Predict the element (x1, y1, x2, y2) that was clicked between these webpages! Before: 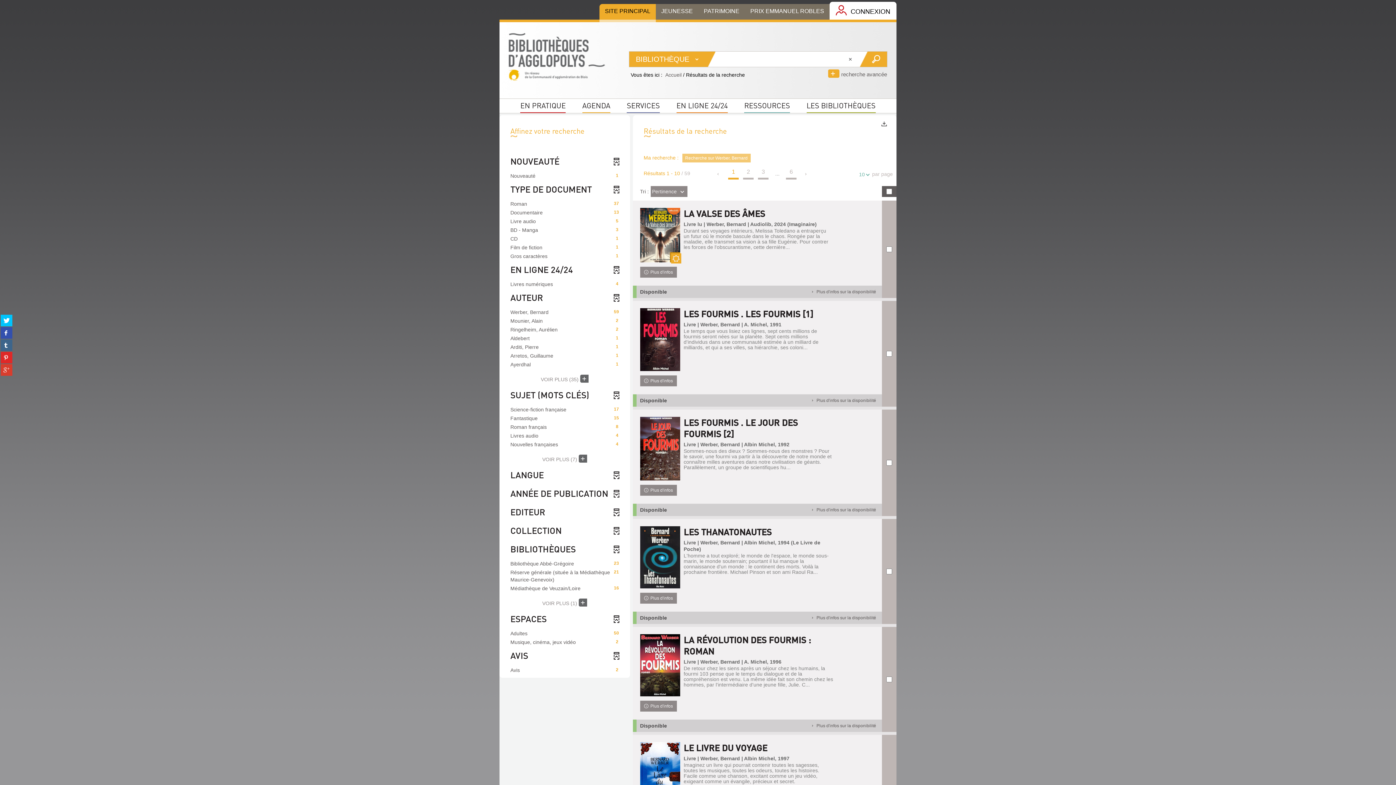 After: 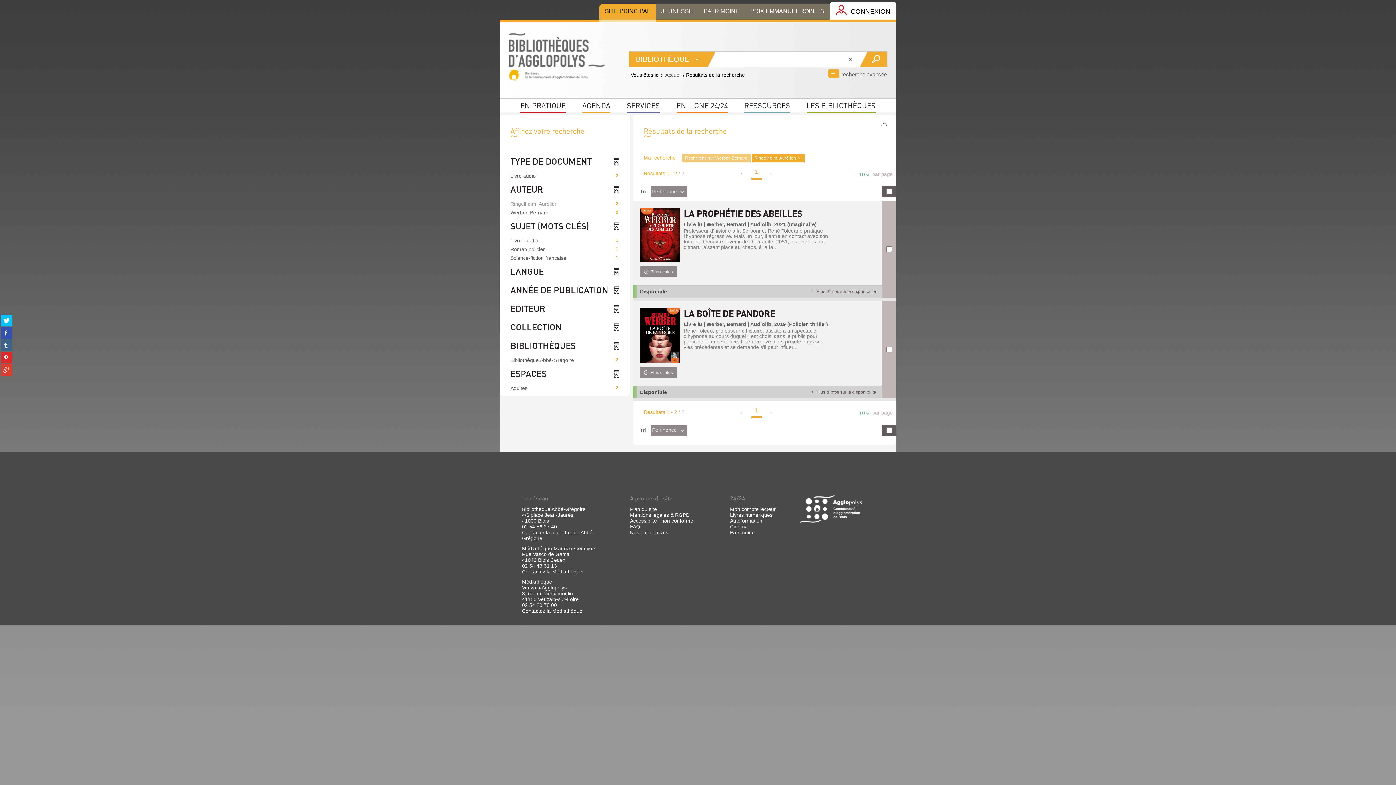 Action: label: 2
Ringelheim, Aurélien bbox: (506, 325, 622, 333)